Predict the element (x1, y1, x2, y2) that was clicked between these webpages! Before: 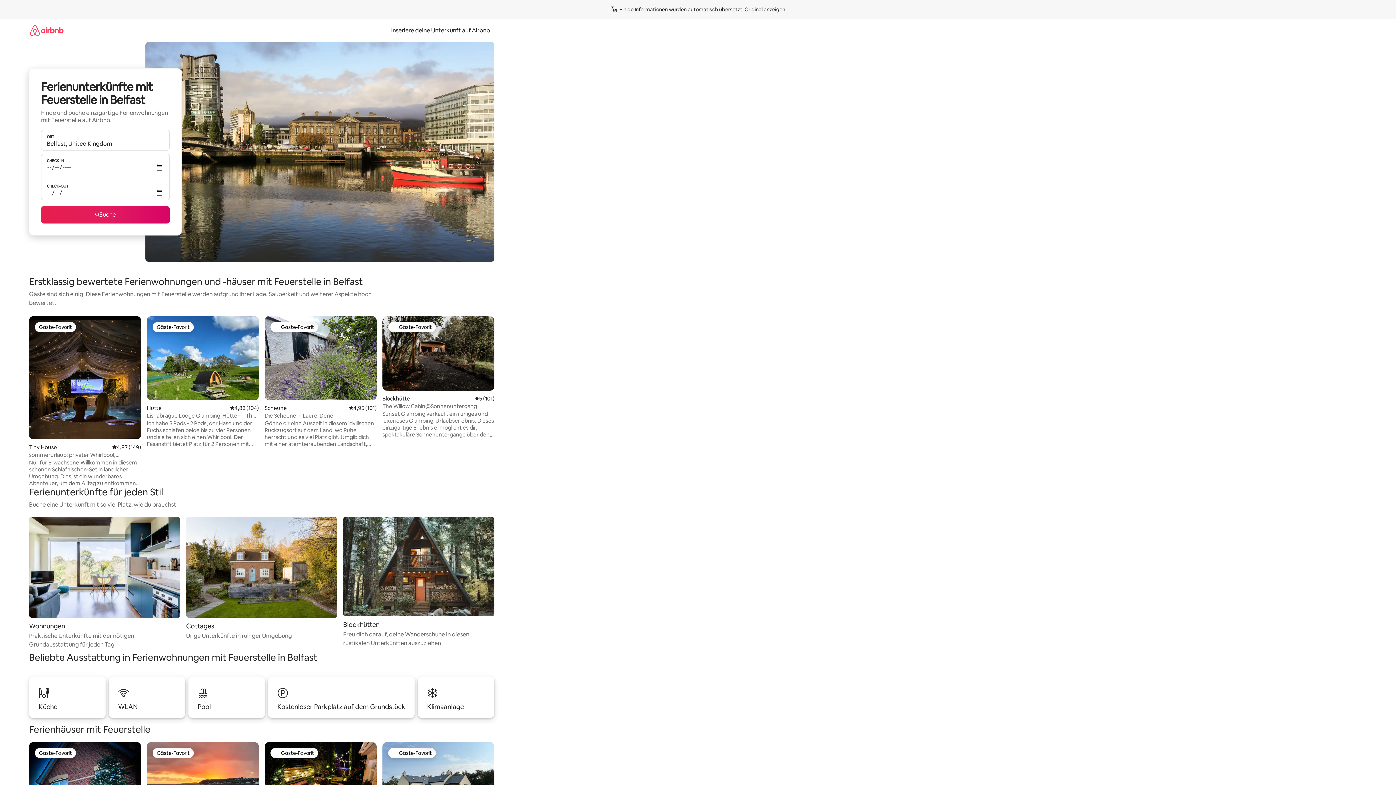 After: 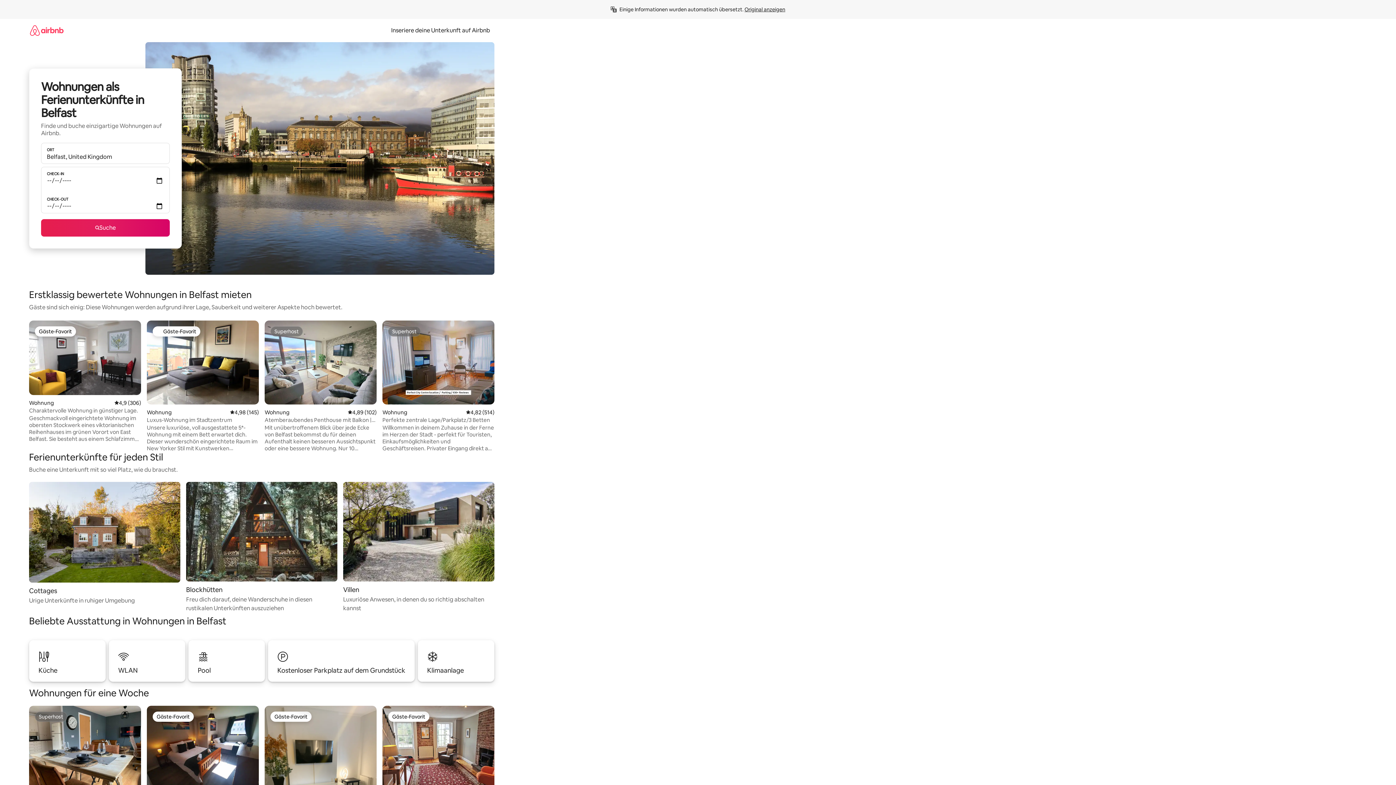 Action: label: Wohnungen

Praktische Unterkünfte mit der nötigen Grundausstattung für jeden Tag bbox: (29, 517, 180, 649)